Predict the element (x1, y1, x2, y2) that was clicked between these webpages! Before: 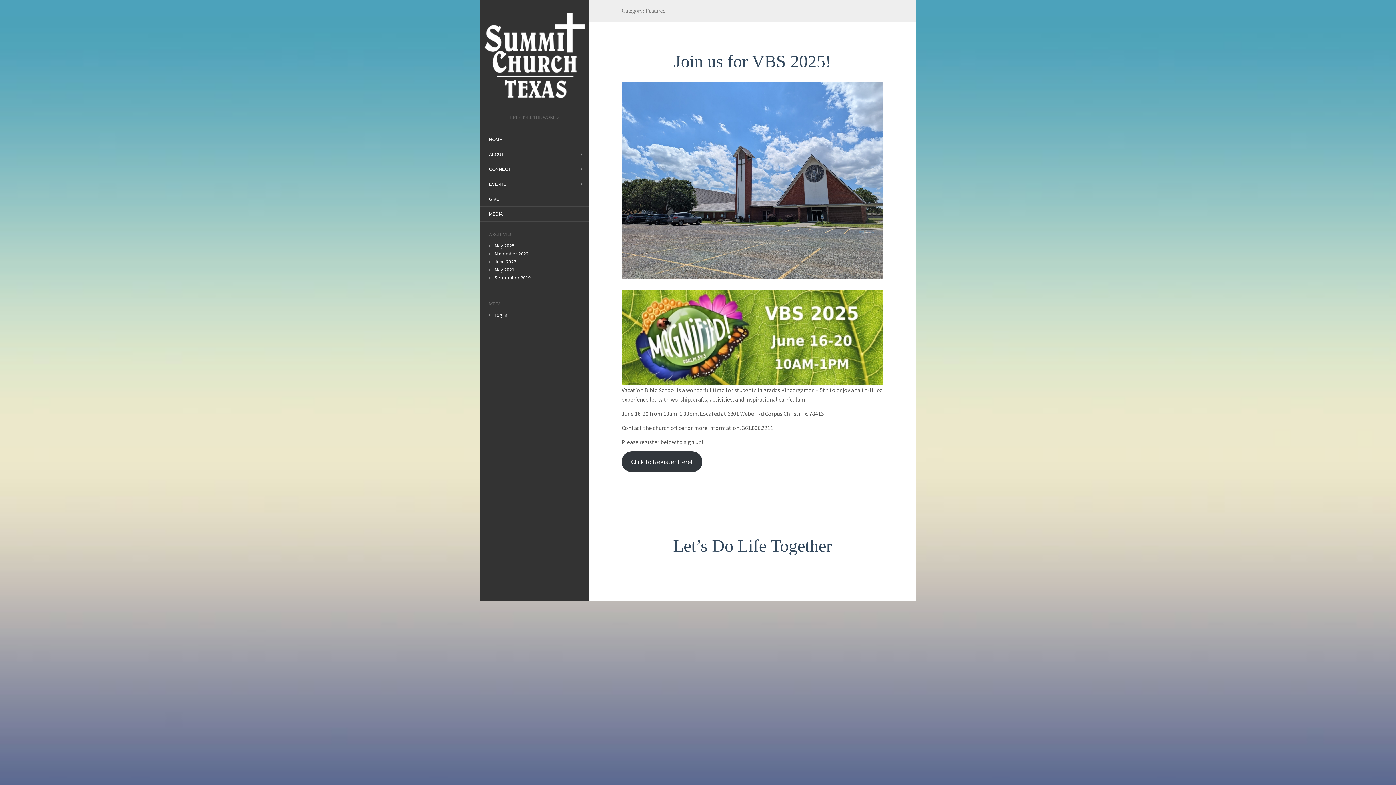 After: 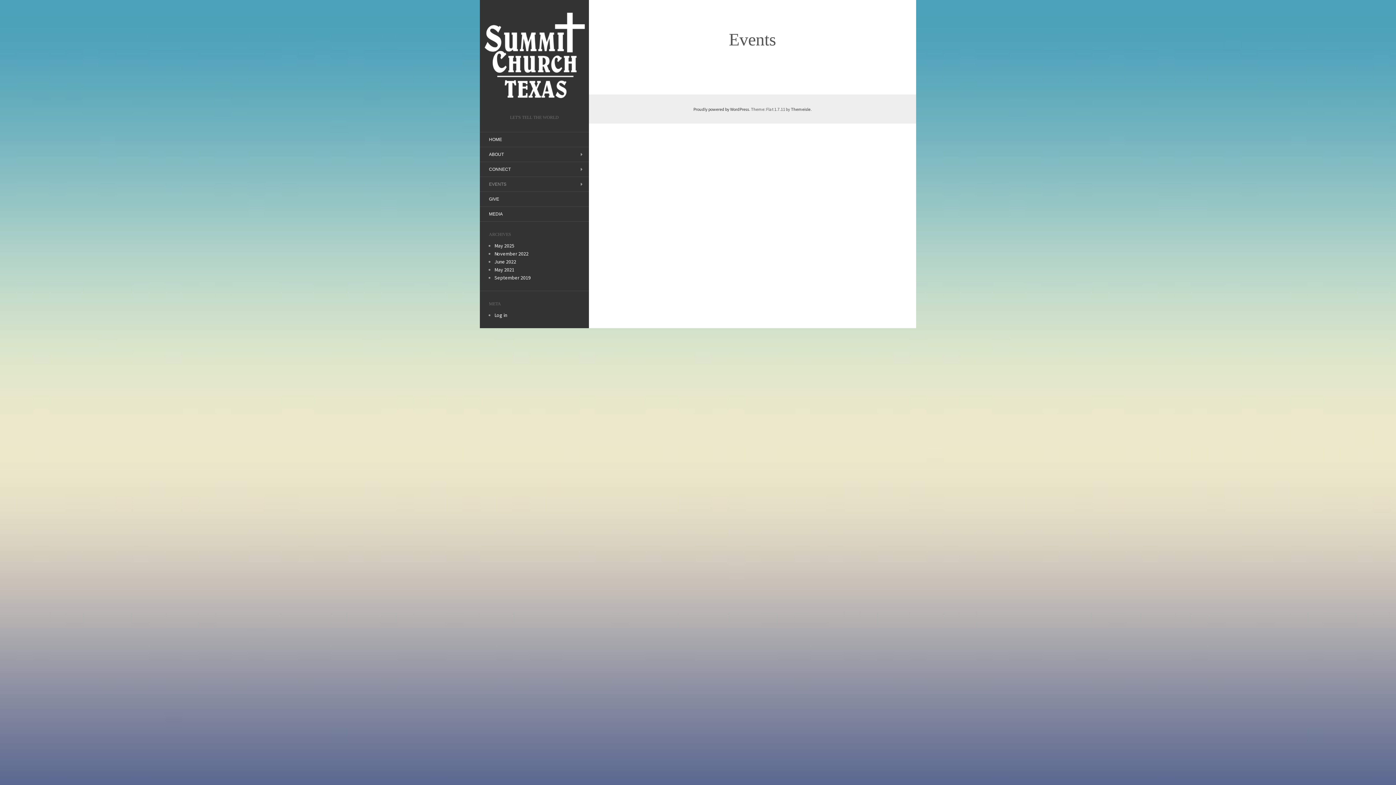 Action: label: EVENTS bbox: (480, 178, 515, 190)